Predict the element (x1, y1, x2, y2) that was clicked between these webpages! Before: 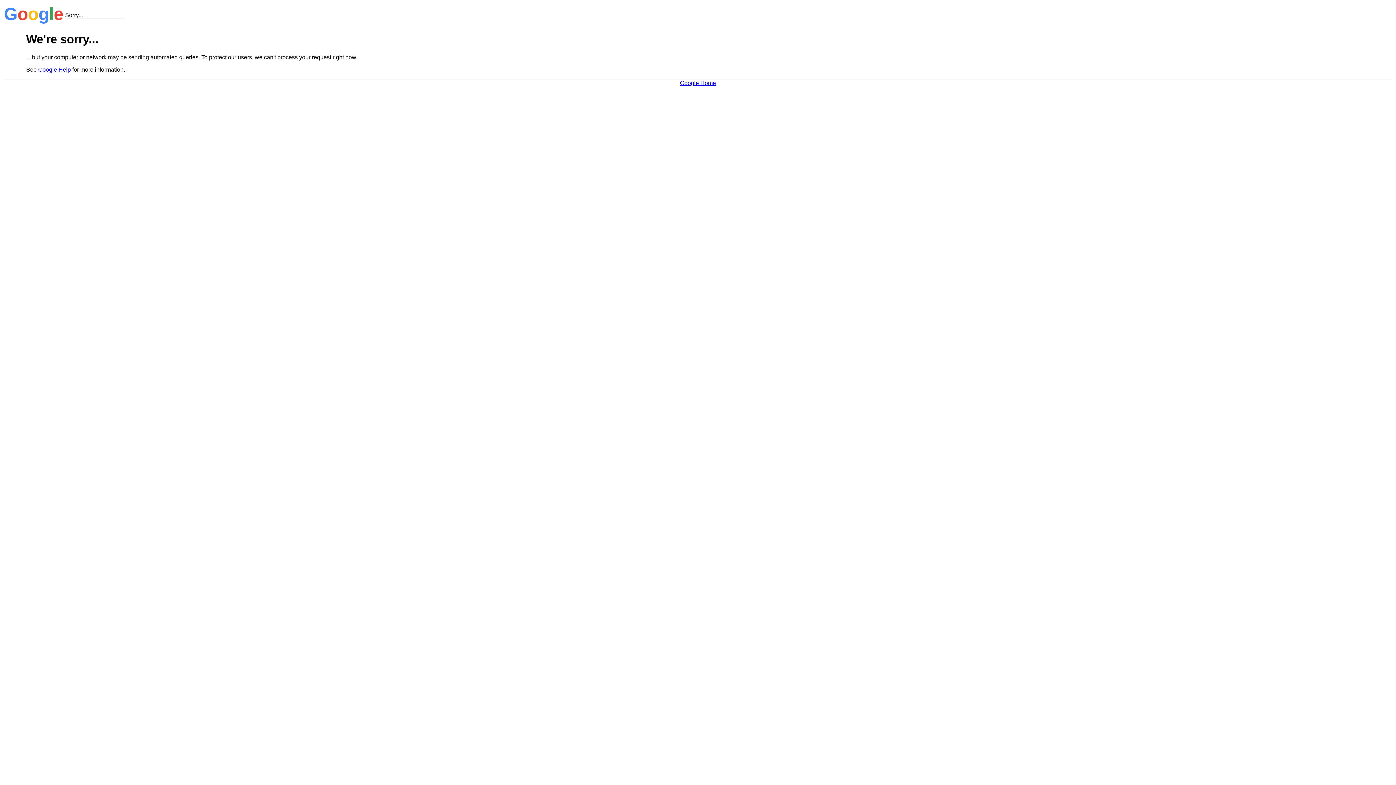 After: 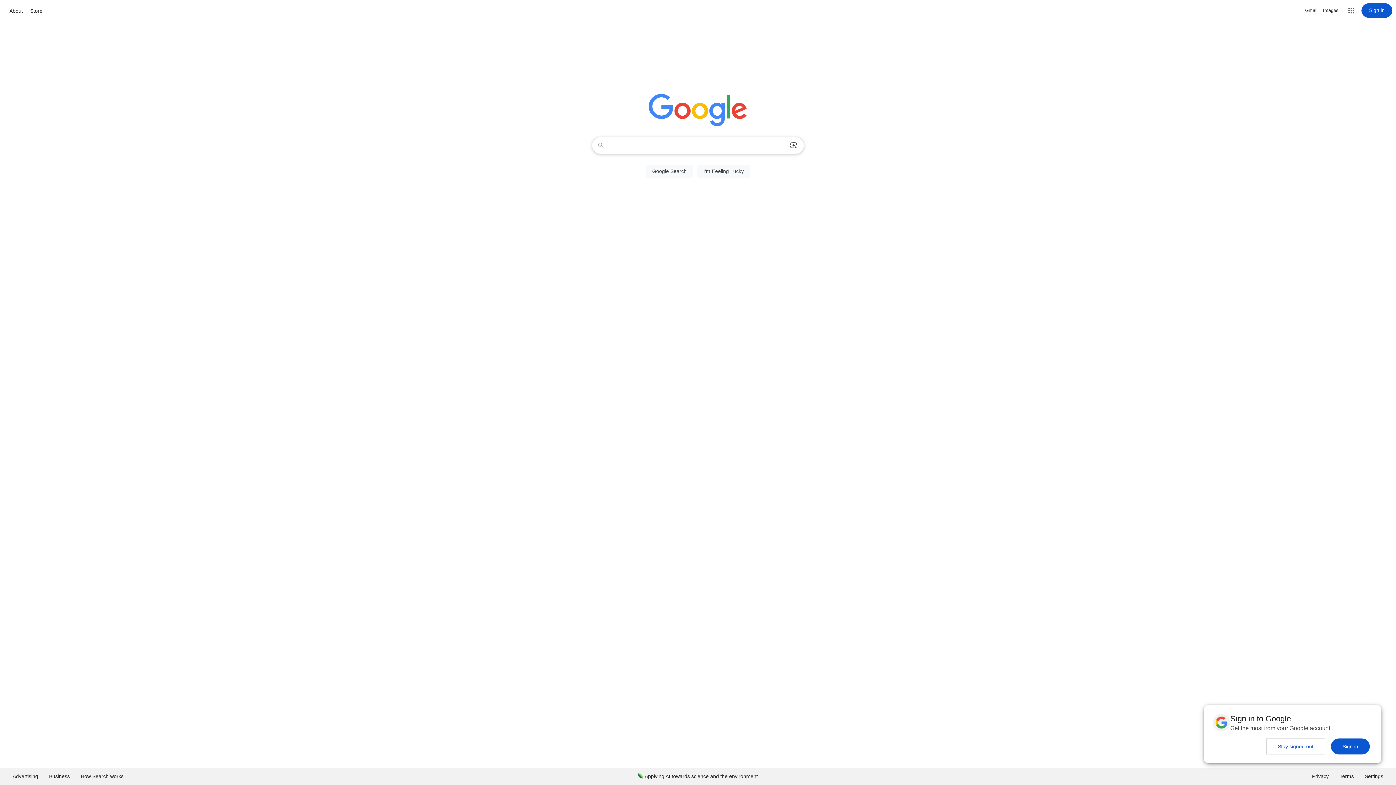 Action: label: Google Home bbox: (680, 79, 716, 86)